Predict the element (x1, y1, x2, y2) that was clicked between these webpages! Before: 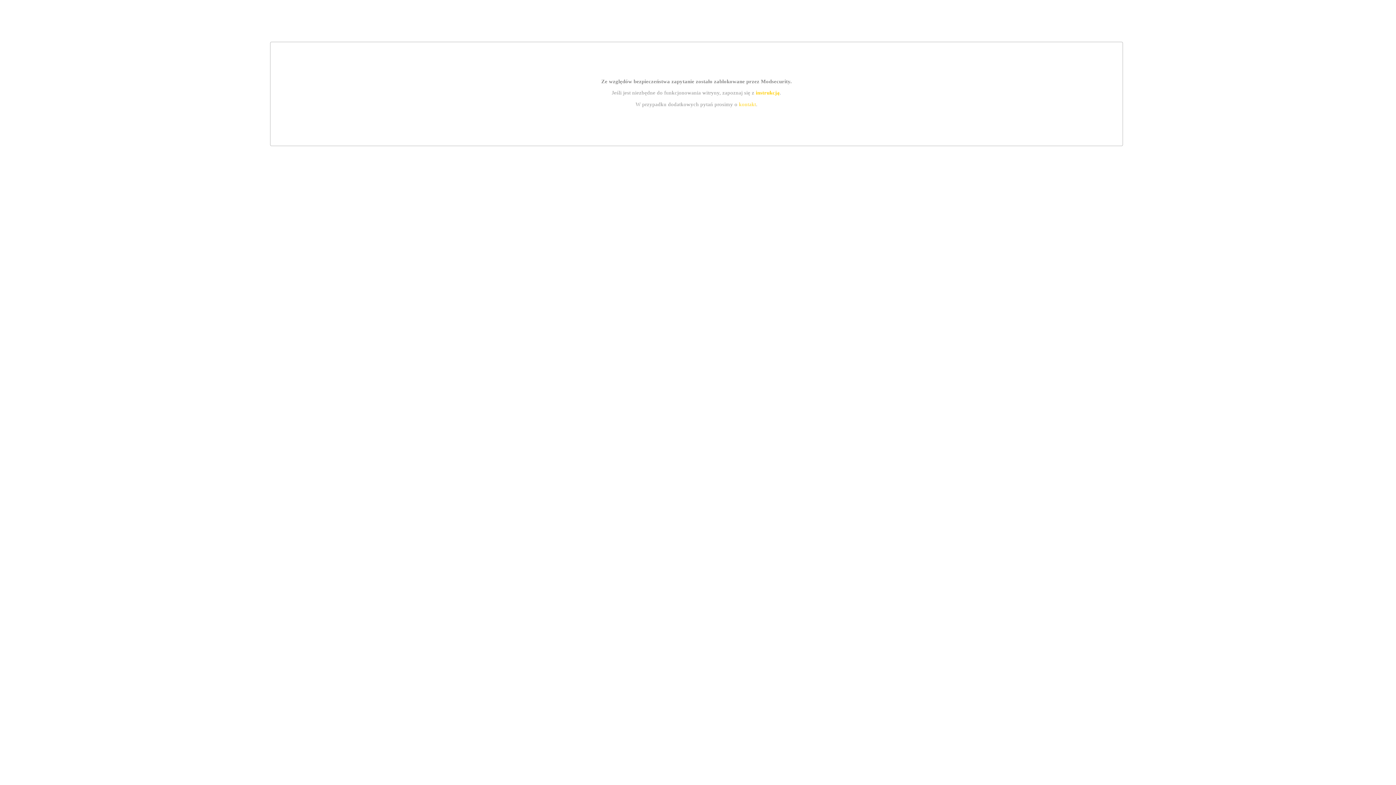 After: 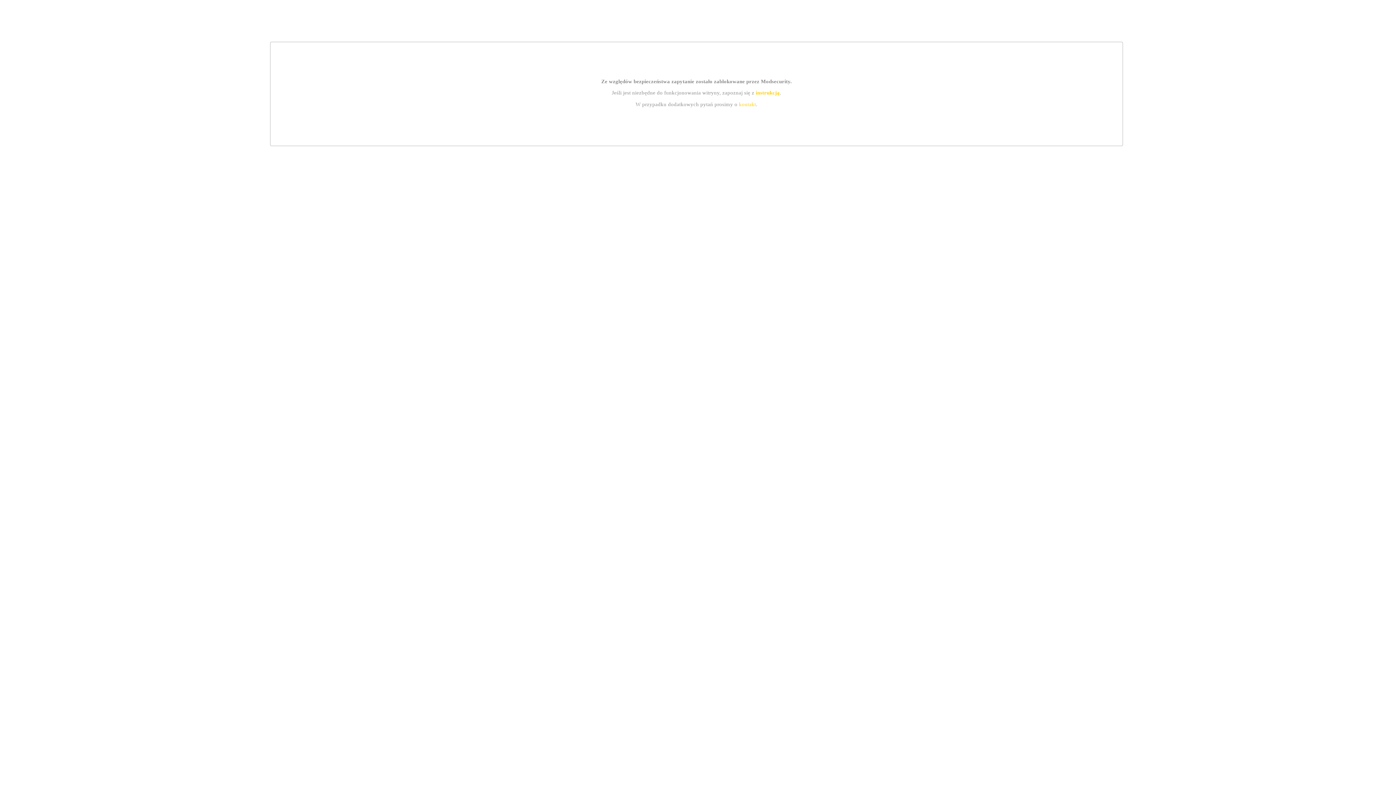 Action: bbox: (755, 89, 779, 95) label: instrukcją